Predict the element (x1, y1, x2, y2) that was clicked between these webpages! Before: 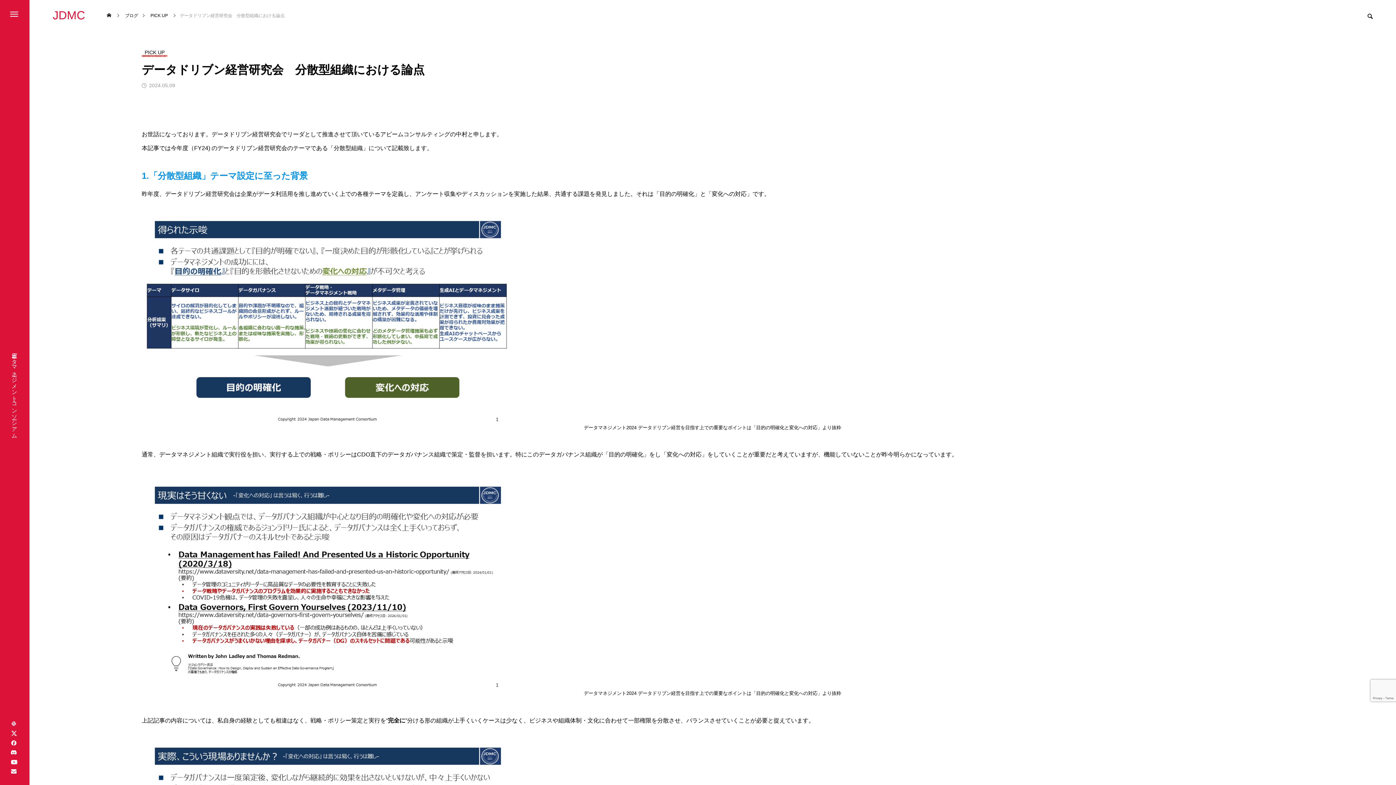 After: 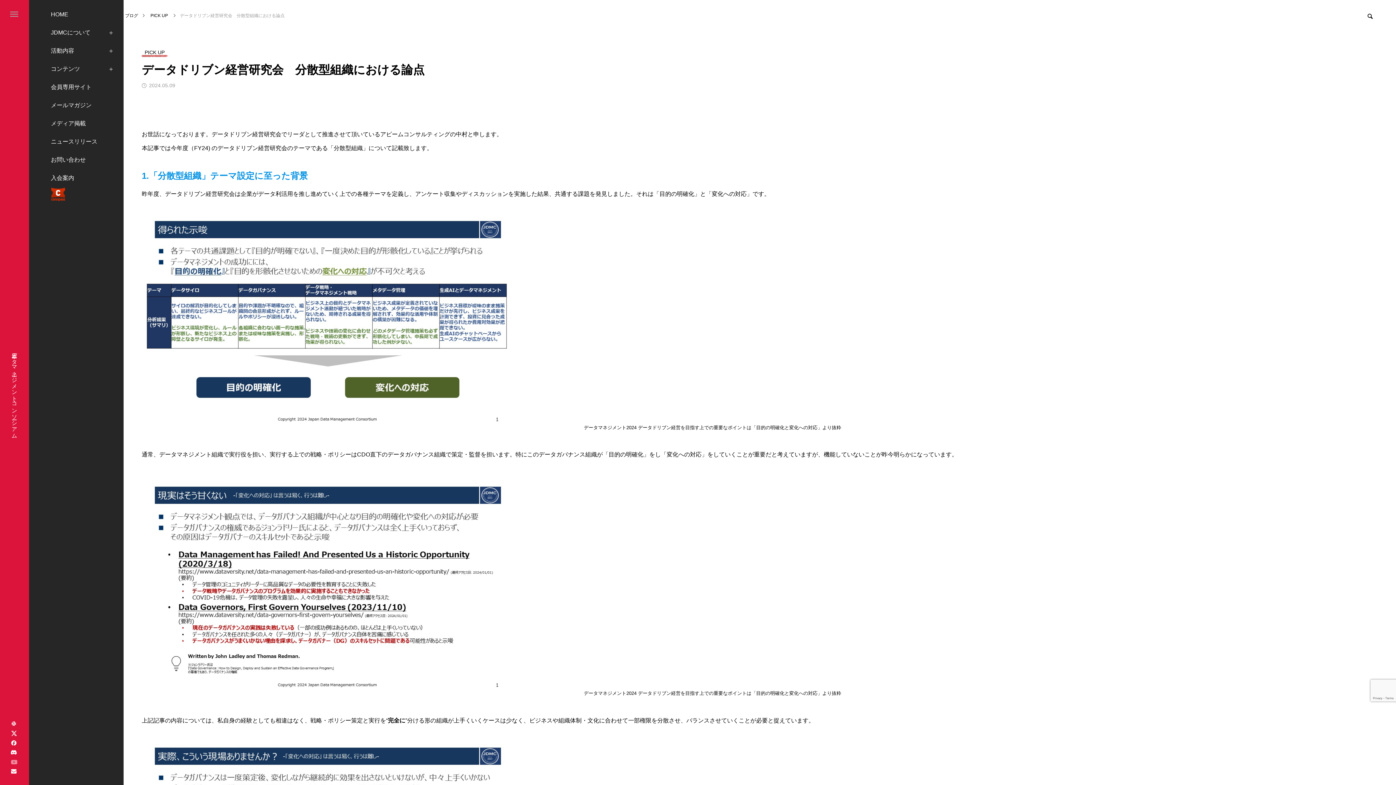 Action: bbox: (10, 759, 17, 765)